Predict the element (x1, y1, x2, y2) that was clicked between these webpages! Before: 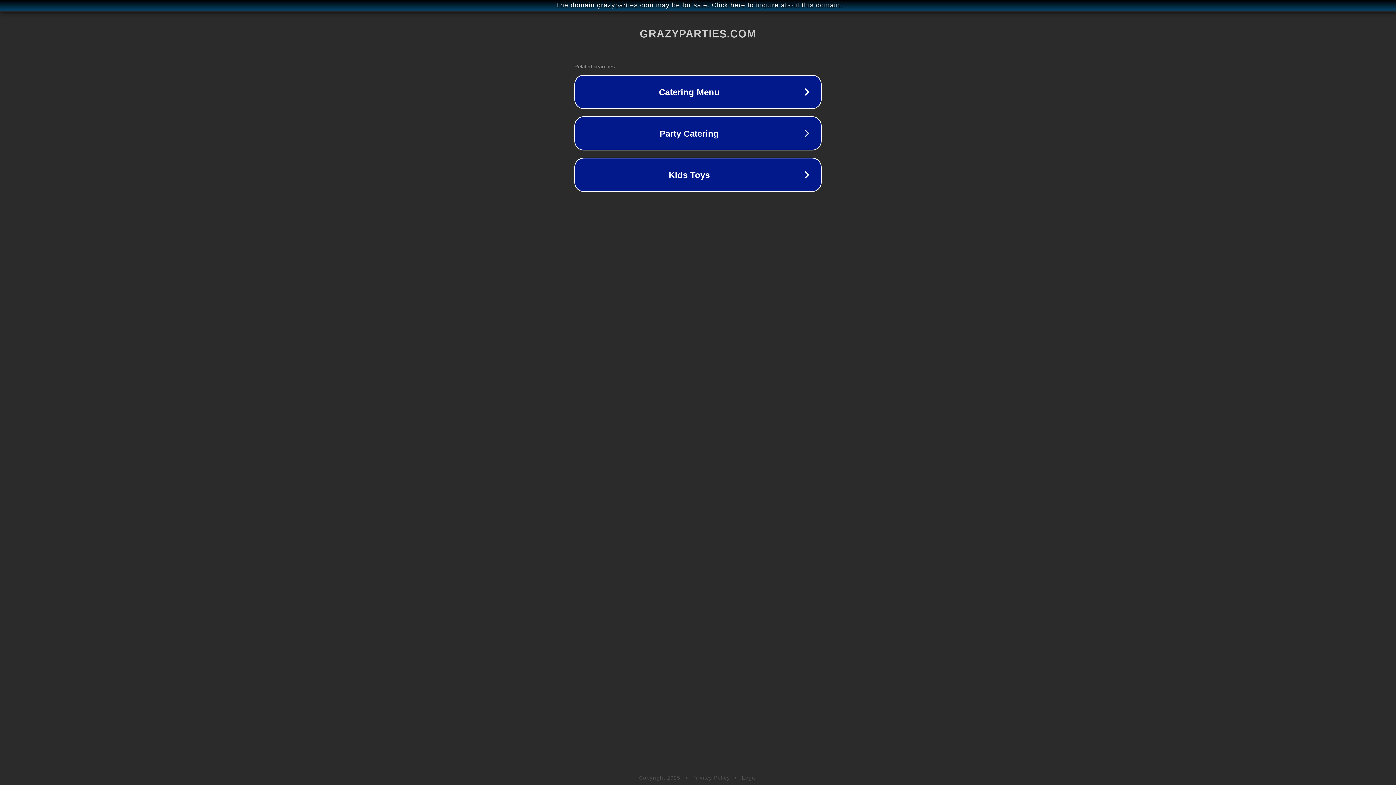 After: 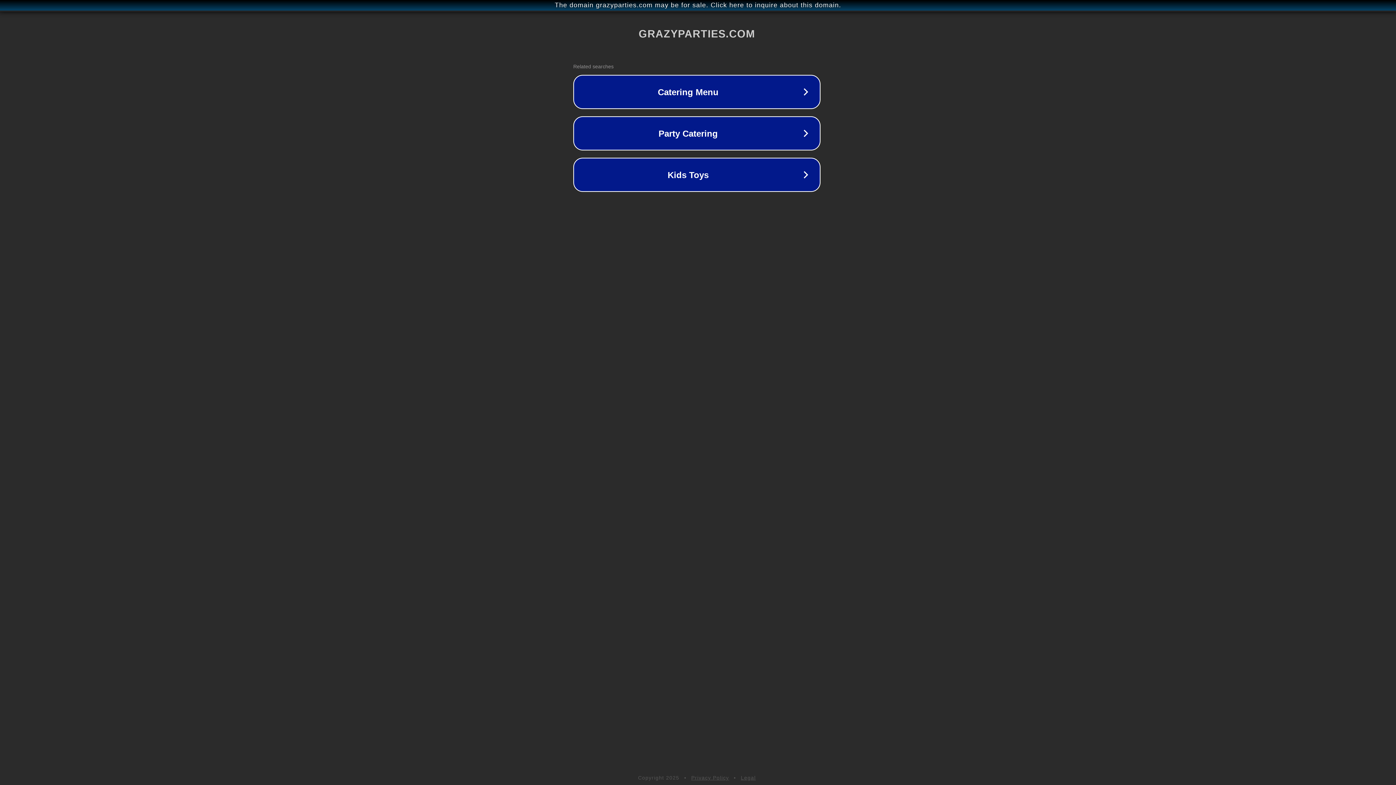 Action: bbox: (1, 1, 1397, 9) label: The domain grazyparties.com may be for sale. Click here to inquire about this domain.